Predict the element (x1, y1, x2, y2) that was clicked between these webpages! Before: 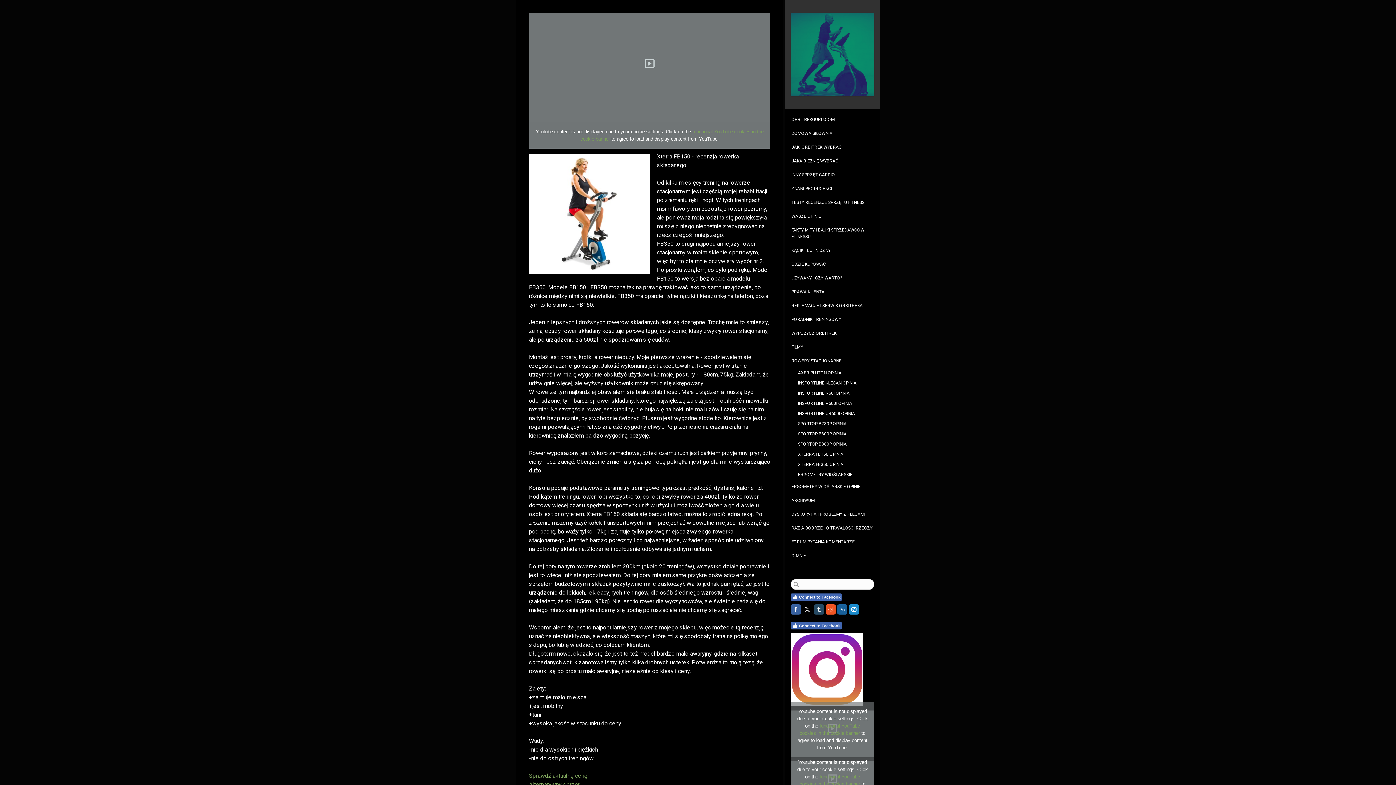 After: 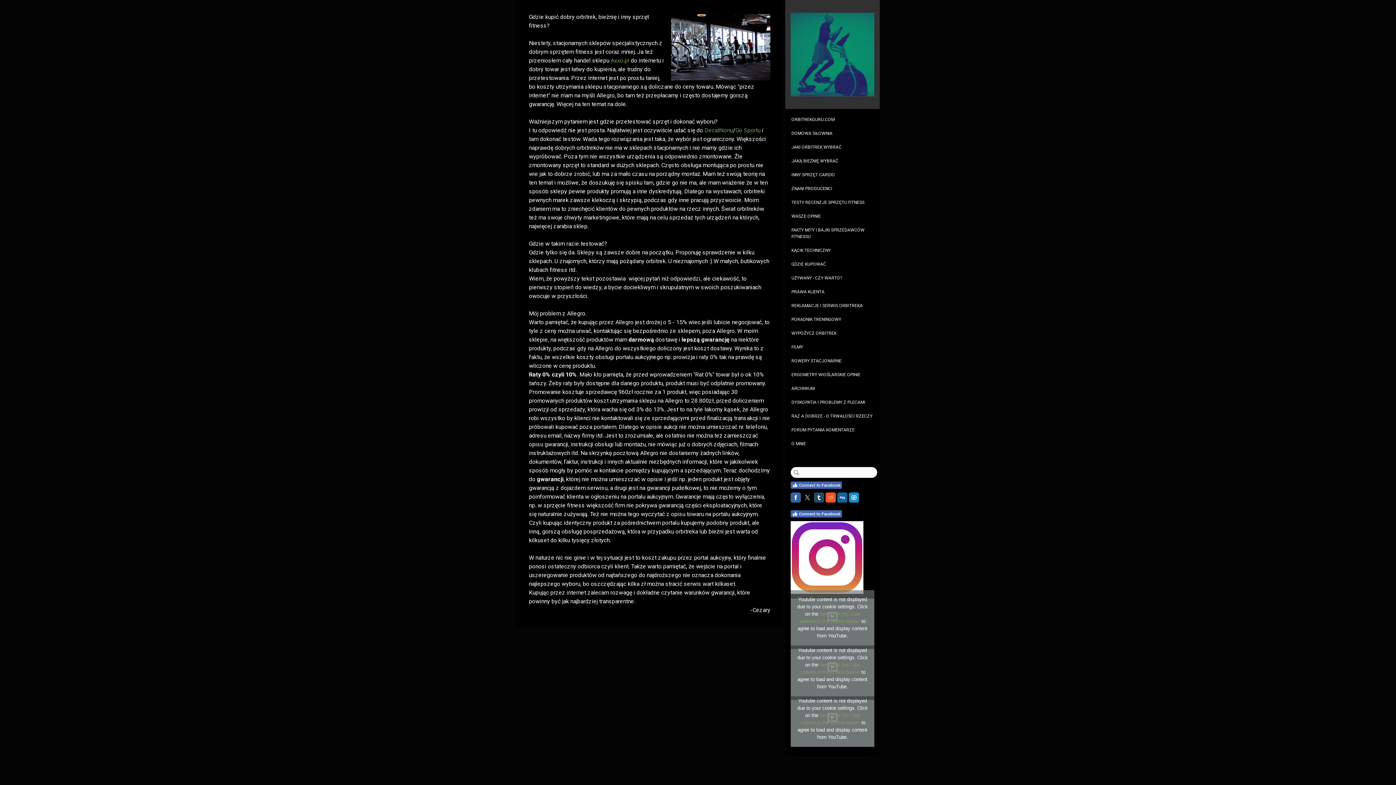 Action: bbox: (785, 257, 880, 271) label: GDZIE KUPOWAĆ